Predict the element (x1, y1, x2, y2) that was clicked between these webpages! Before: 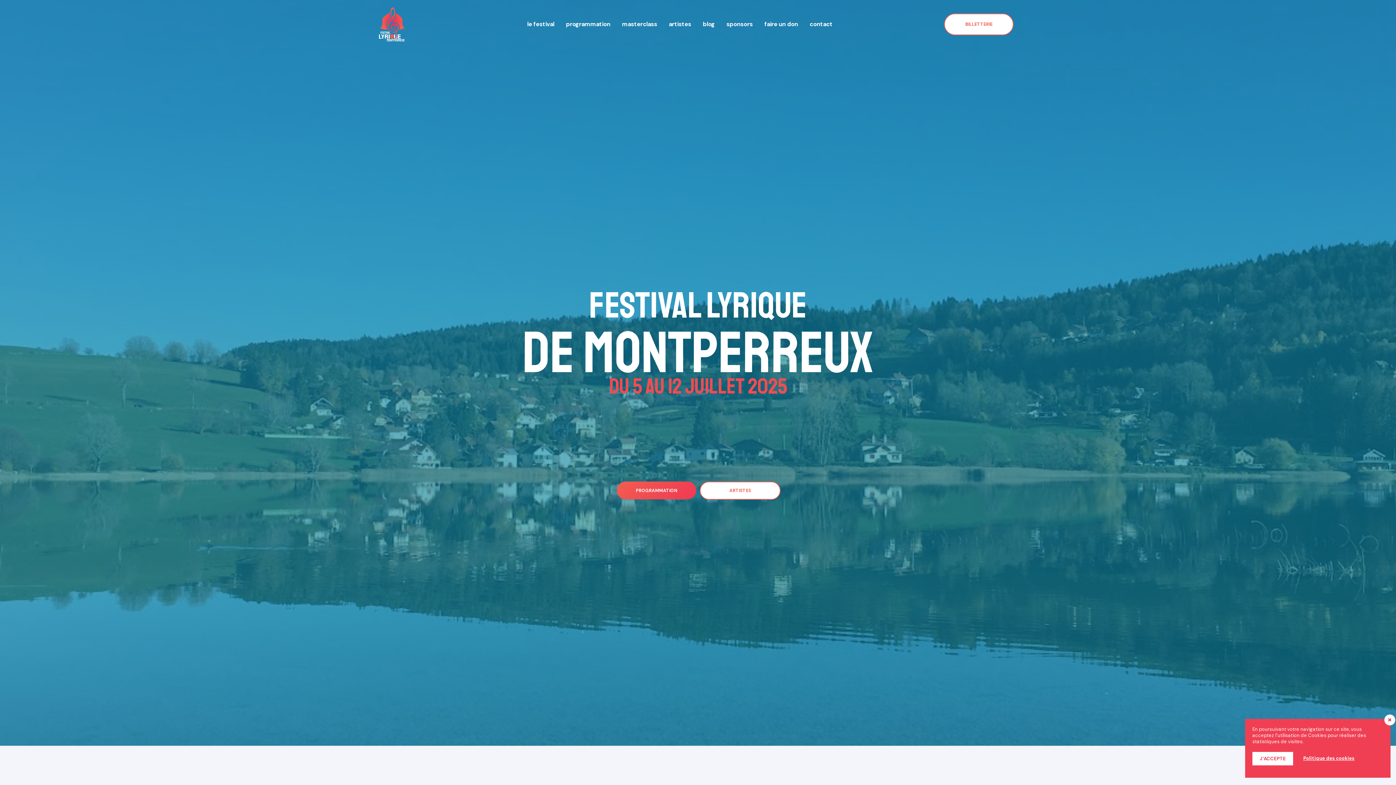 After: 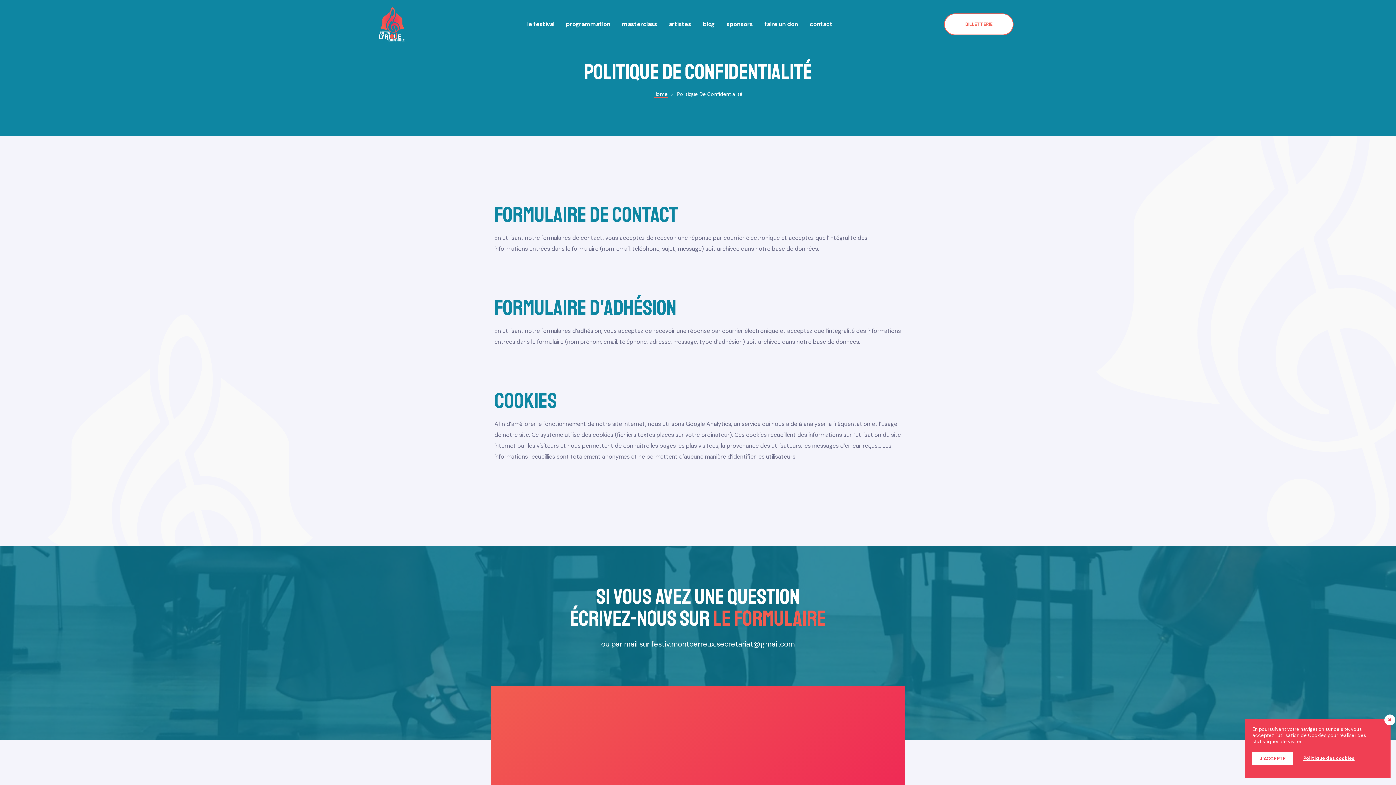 Action: bbox: (1303, 755, 1354, 761) label: Politique des cookies